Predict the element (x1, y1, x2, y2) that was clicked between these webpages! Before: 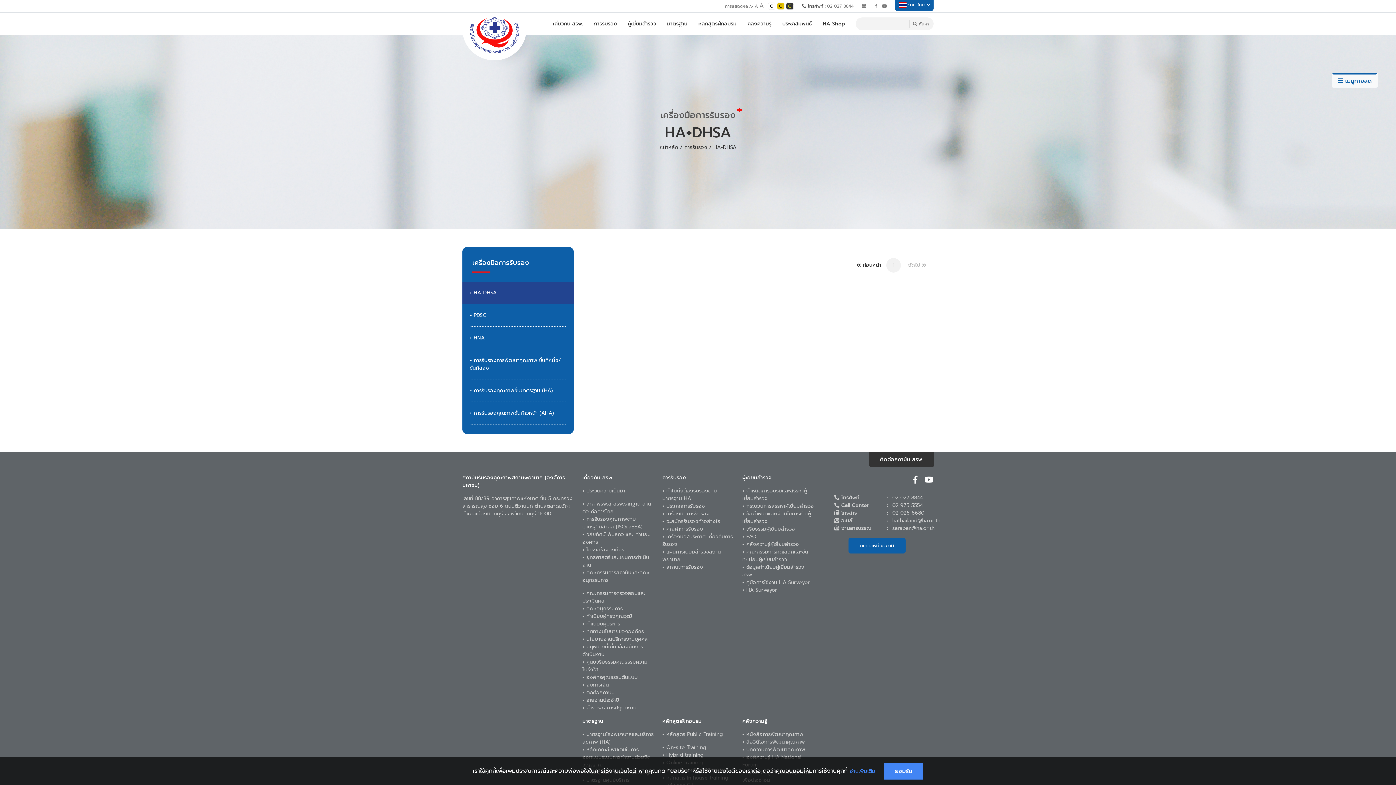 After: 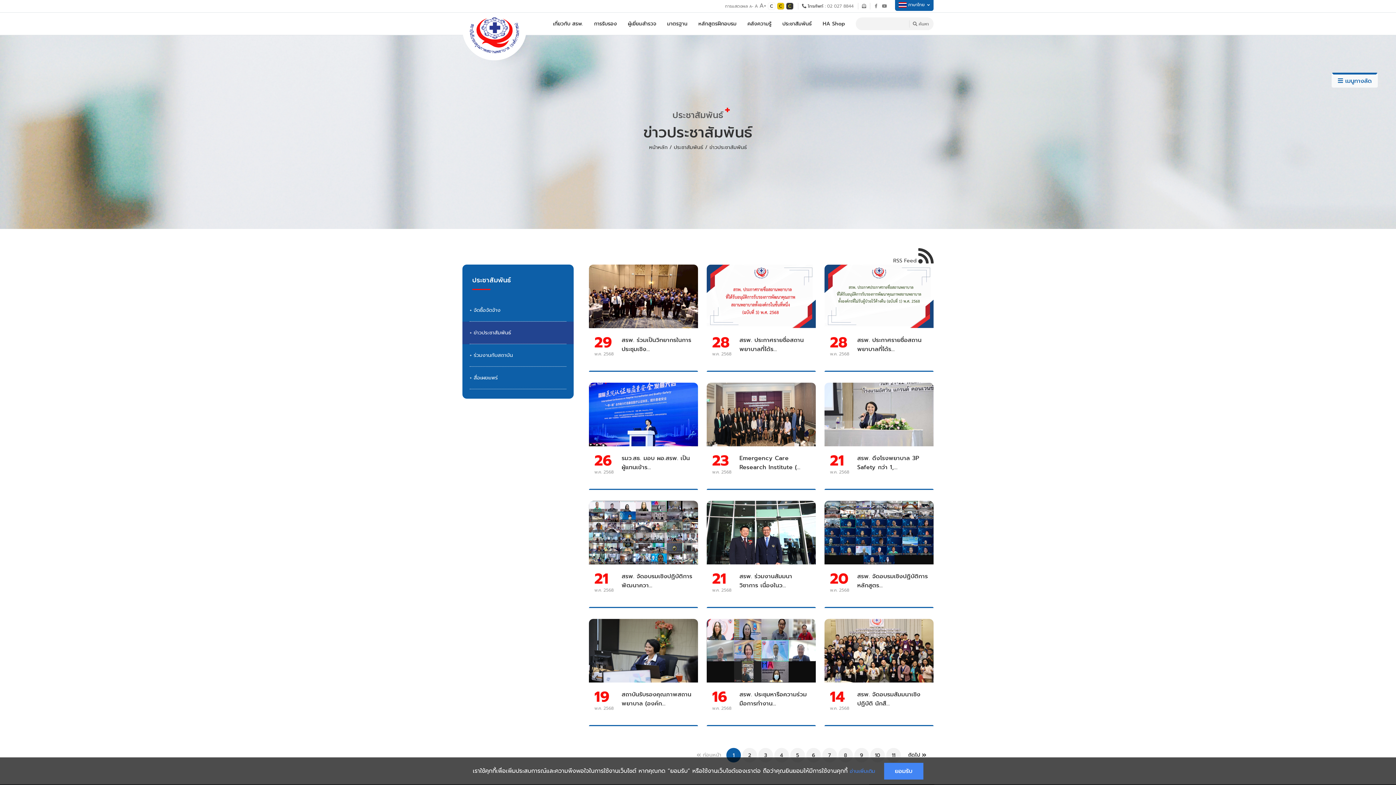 Action: label: ประชาสัมพันธ์ bbox: (777, 12, 817, 34)